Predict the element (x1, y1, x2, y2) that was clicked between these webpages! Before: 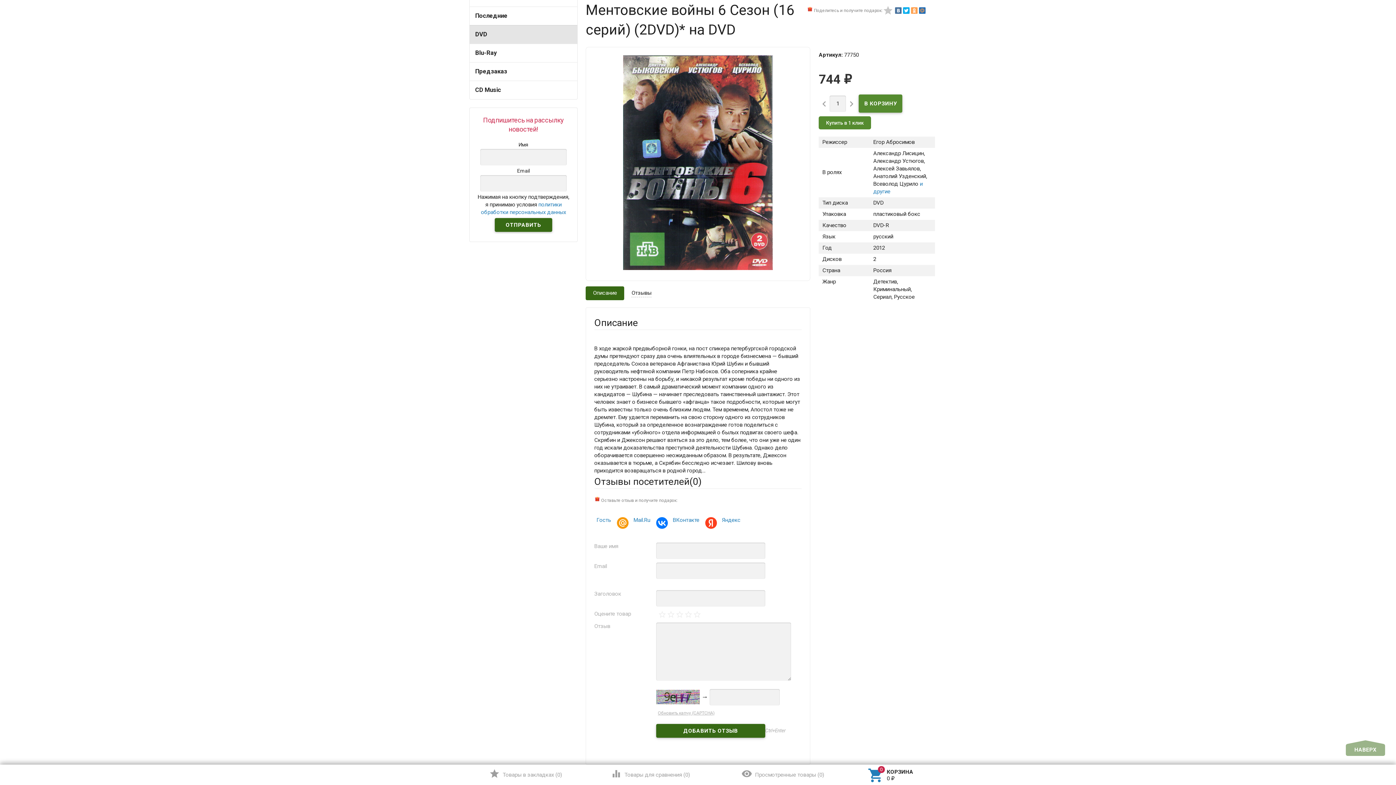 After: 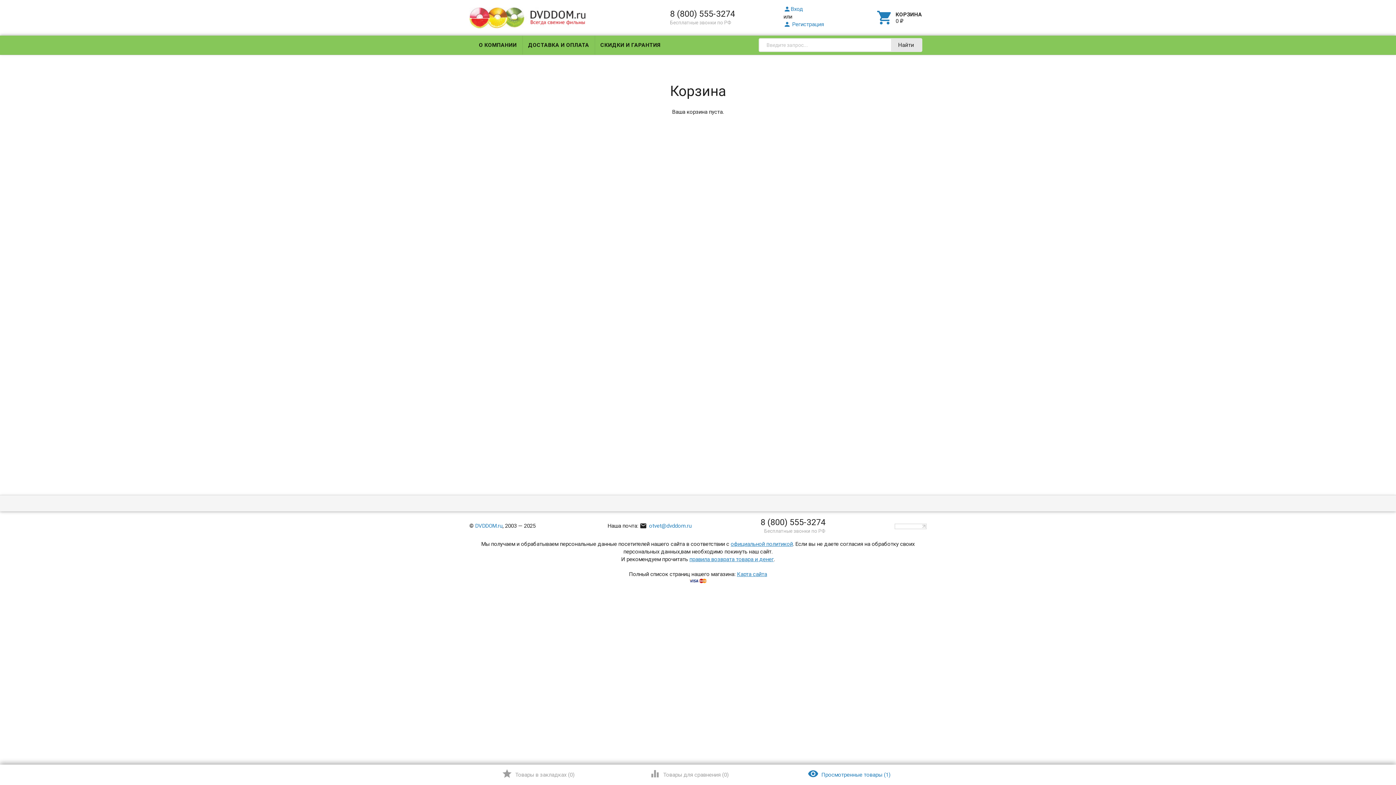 Action: bbox: (854, 765, 926, 785) label: 
КОРЗИНА
0 ₽